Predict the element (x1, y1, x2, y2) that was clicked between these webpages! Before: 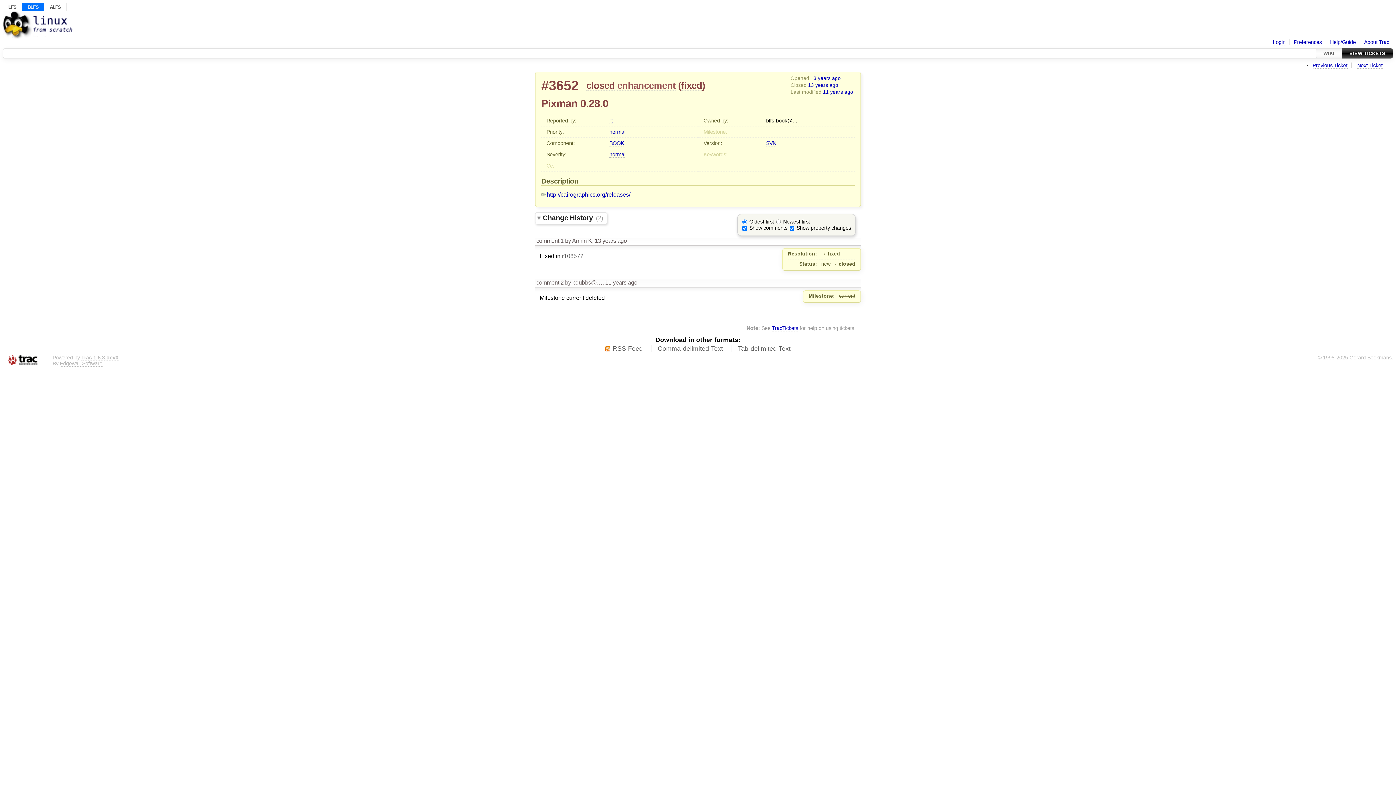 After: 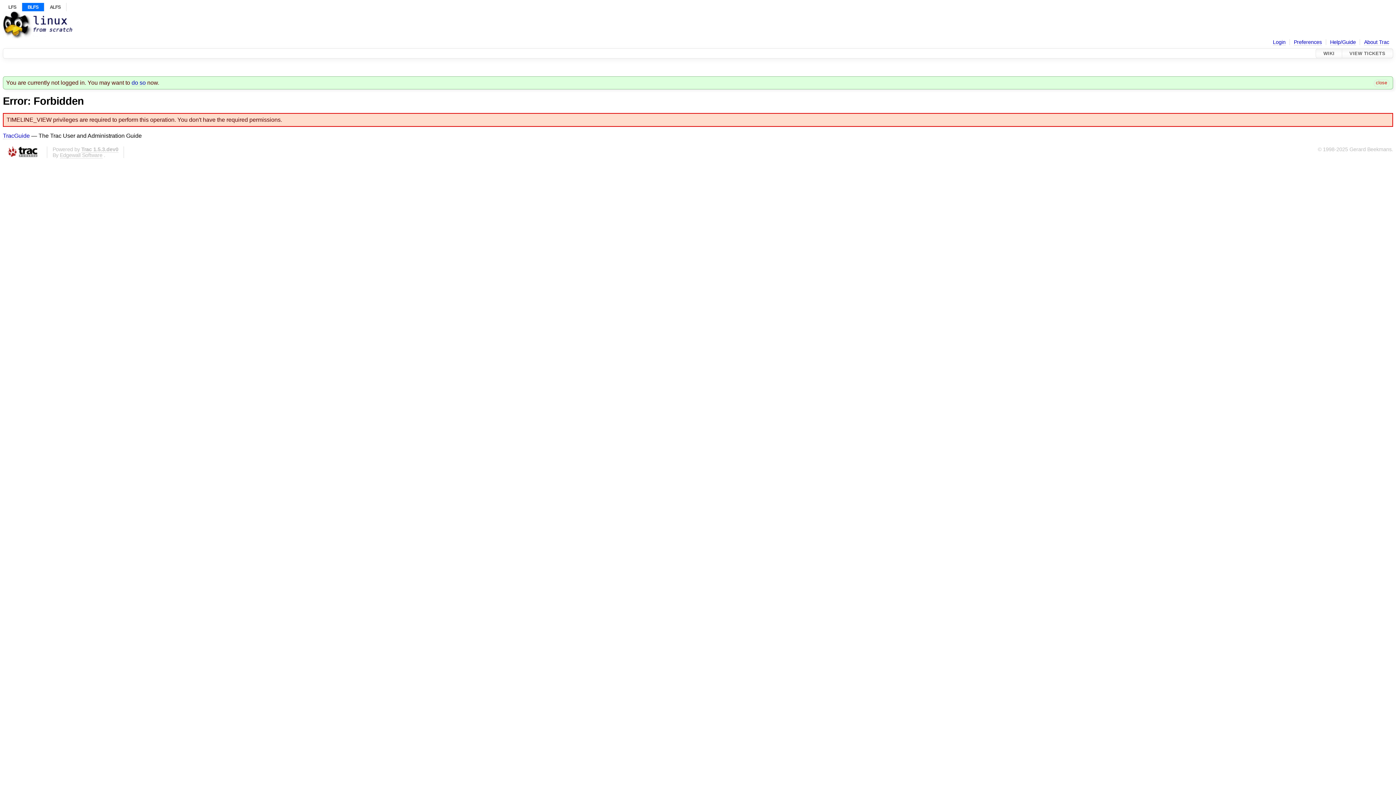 Action: label: 13 years ago bbox: (808, 82, 838, 88)